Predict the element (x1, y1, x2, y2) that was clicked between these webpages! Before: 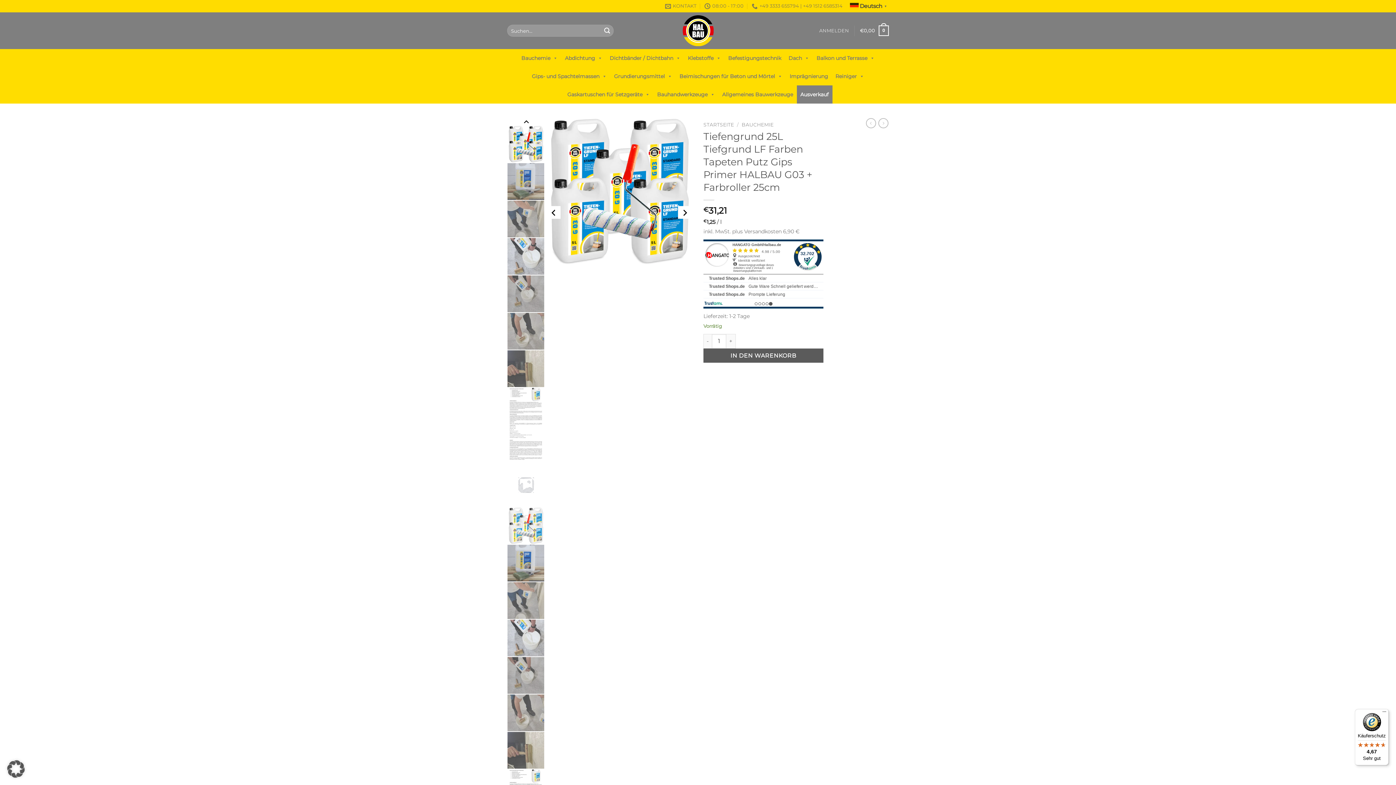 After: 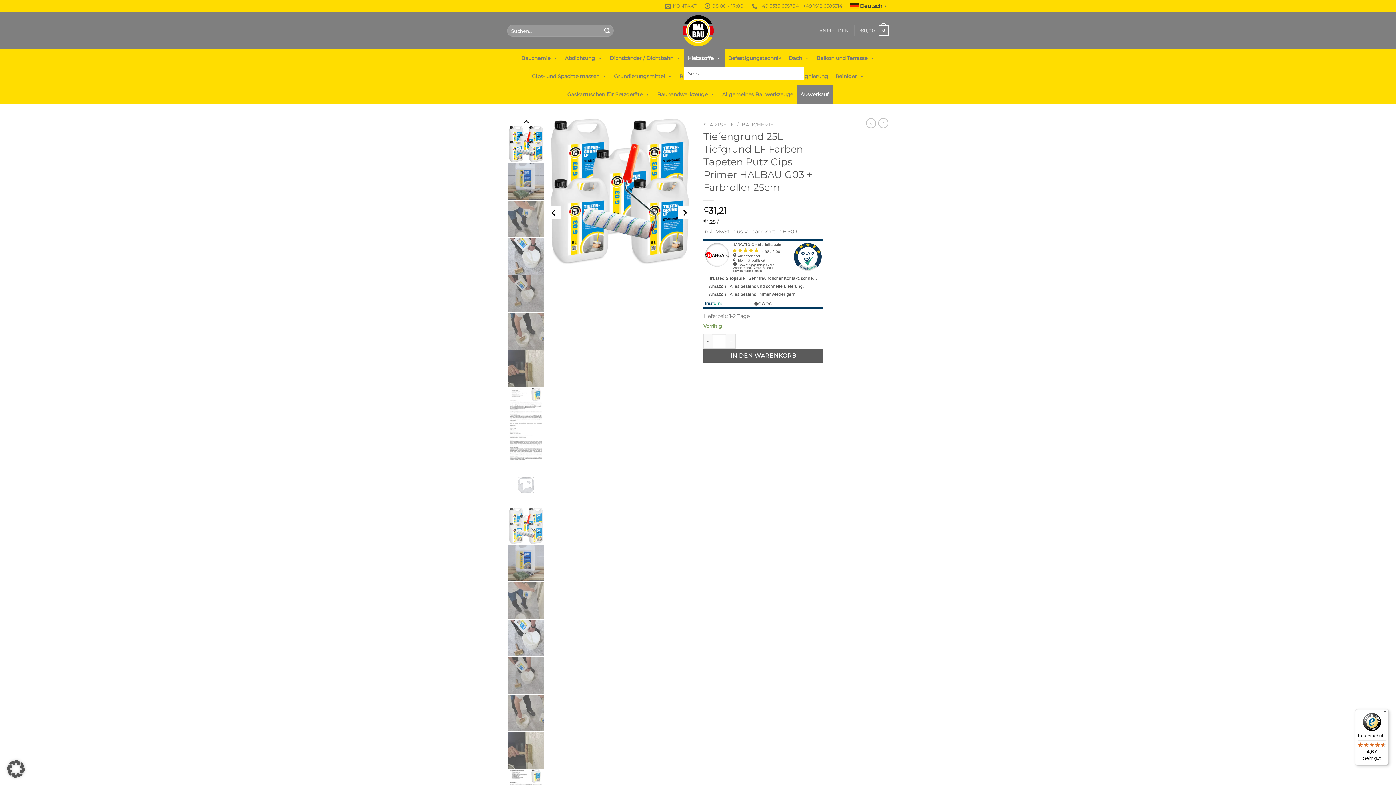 Action: label: Klebstoffe bbox: (684, 49, 724, 67)